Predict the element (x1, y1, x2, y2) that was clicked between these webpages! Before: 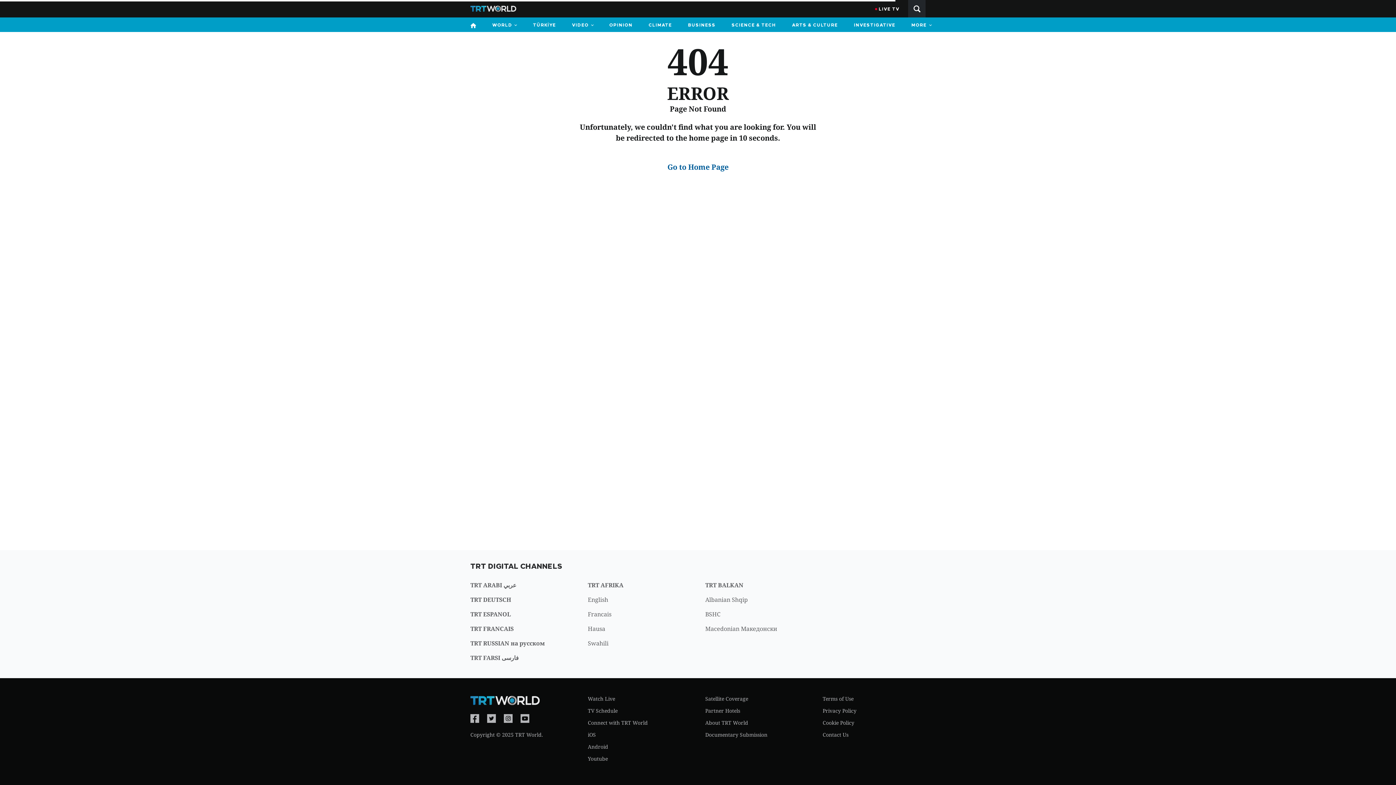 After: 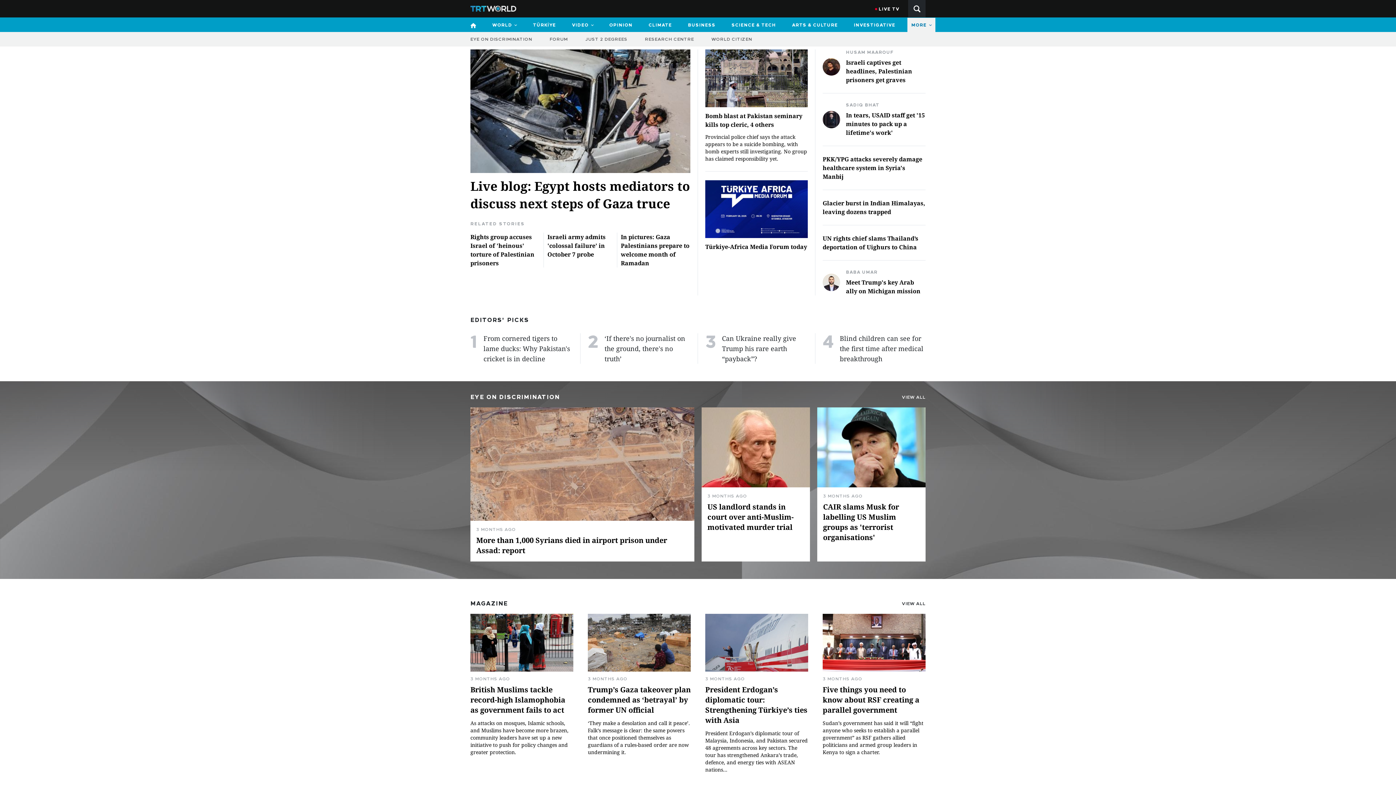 Action: label: MORE bbox: (907, 17, 935, 32)